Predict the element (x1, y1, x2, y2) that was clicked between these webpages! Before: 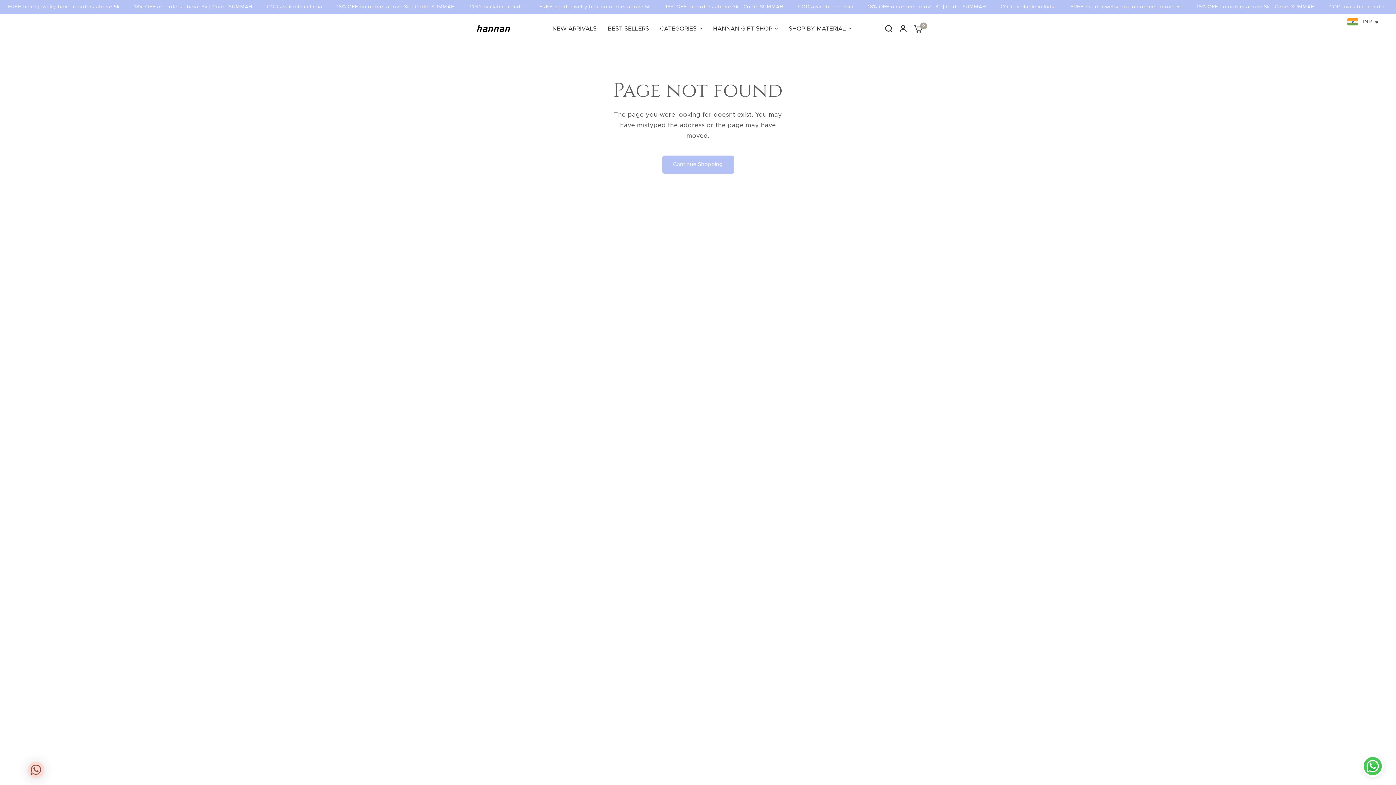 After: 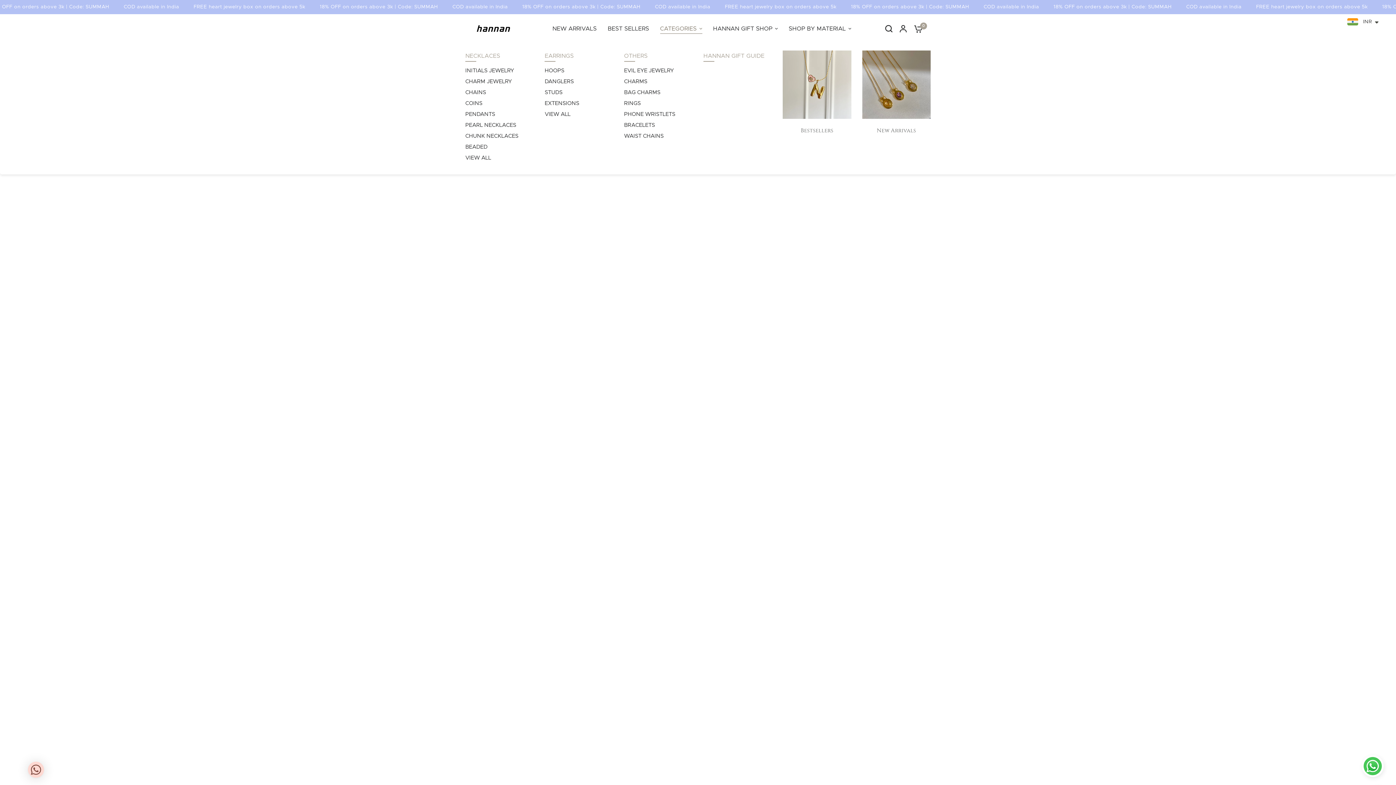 Action: label: CATEGORIES bbox: (660, 24, 702, 33)